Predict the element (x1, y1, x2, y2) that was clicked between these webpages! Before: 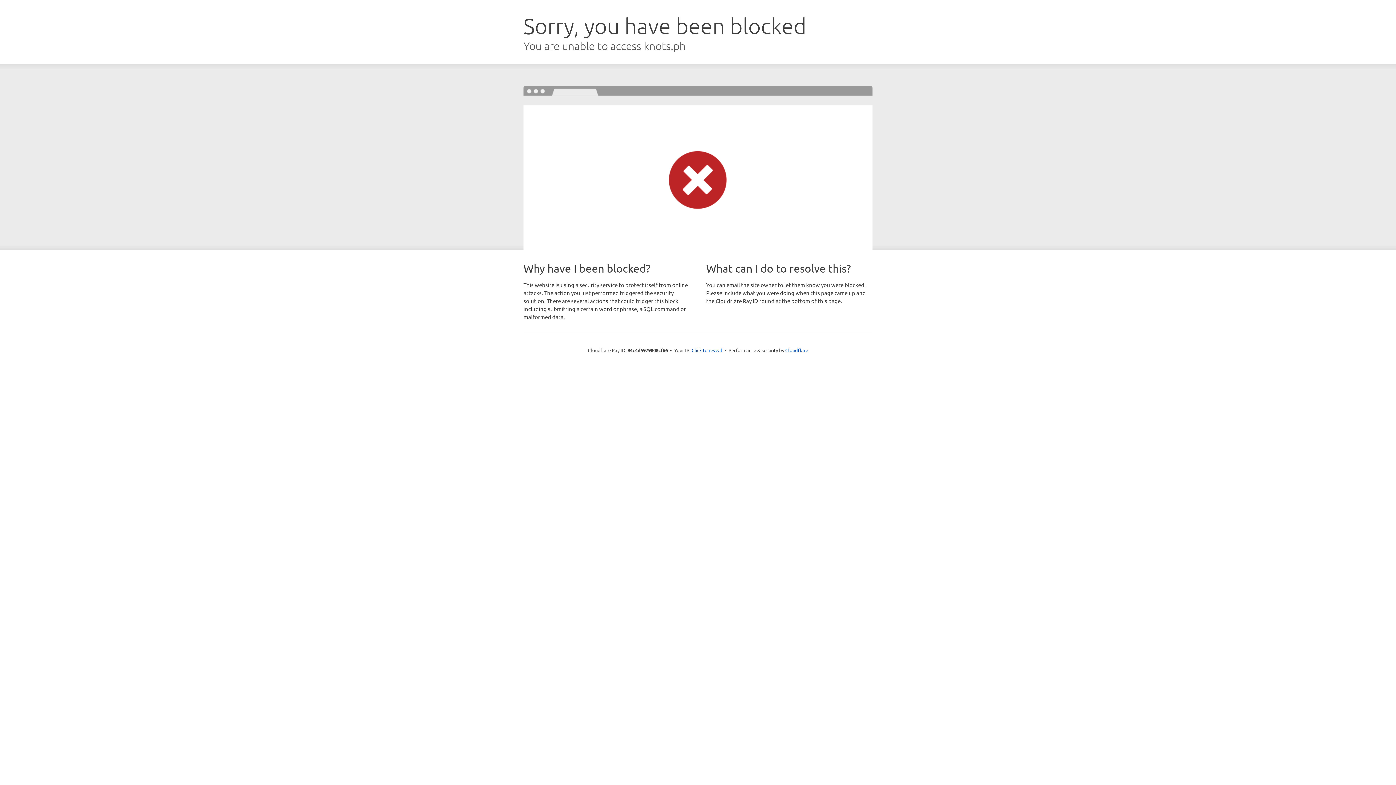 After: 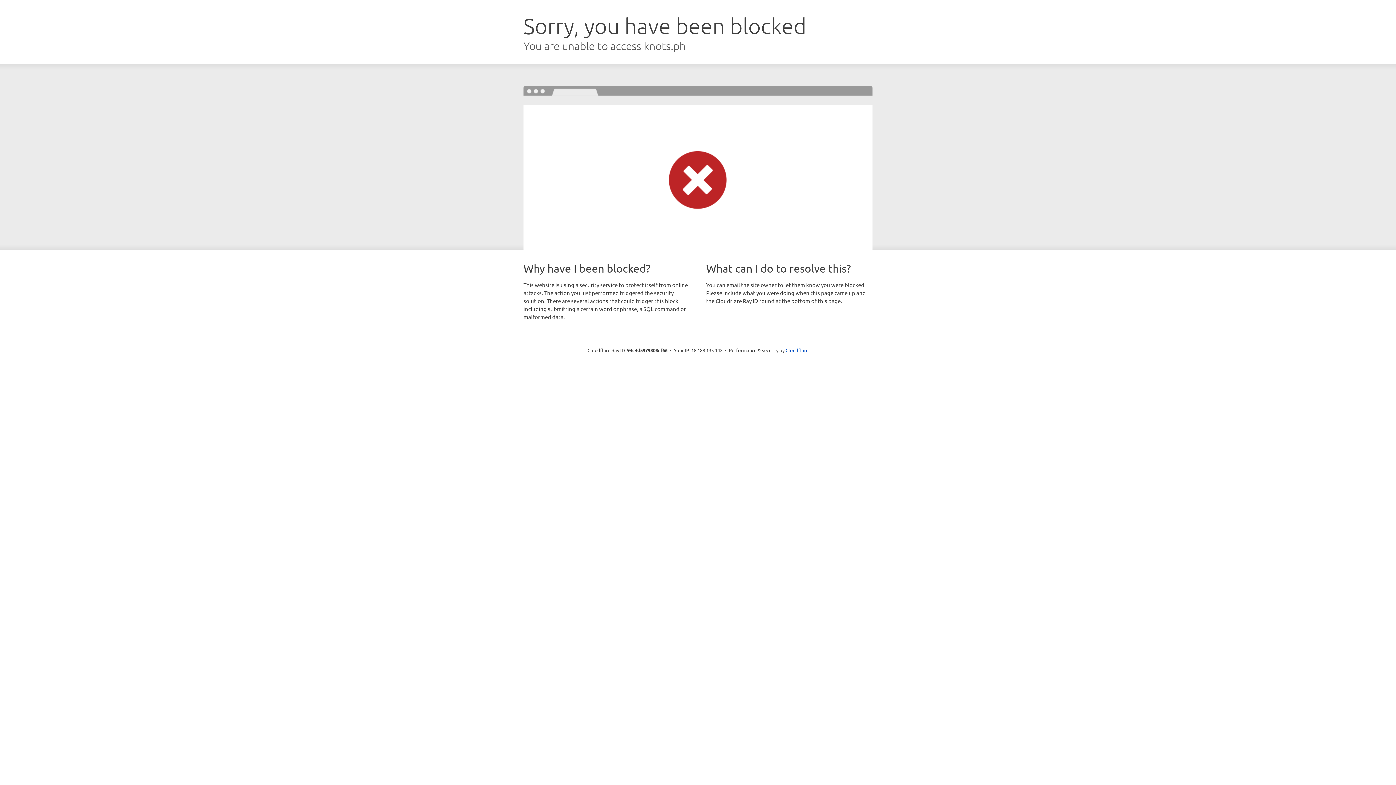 Action: bbox: (691, 346, 722, 353) label: Click to reveal